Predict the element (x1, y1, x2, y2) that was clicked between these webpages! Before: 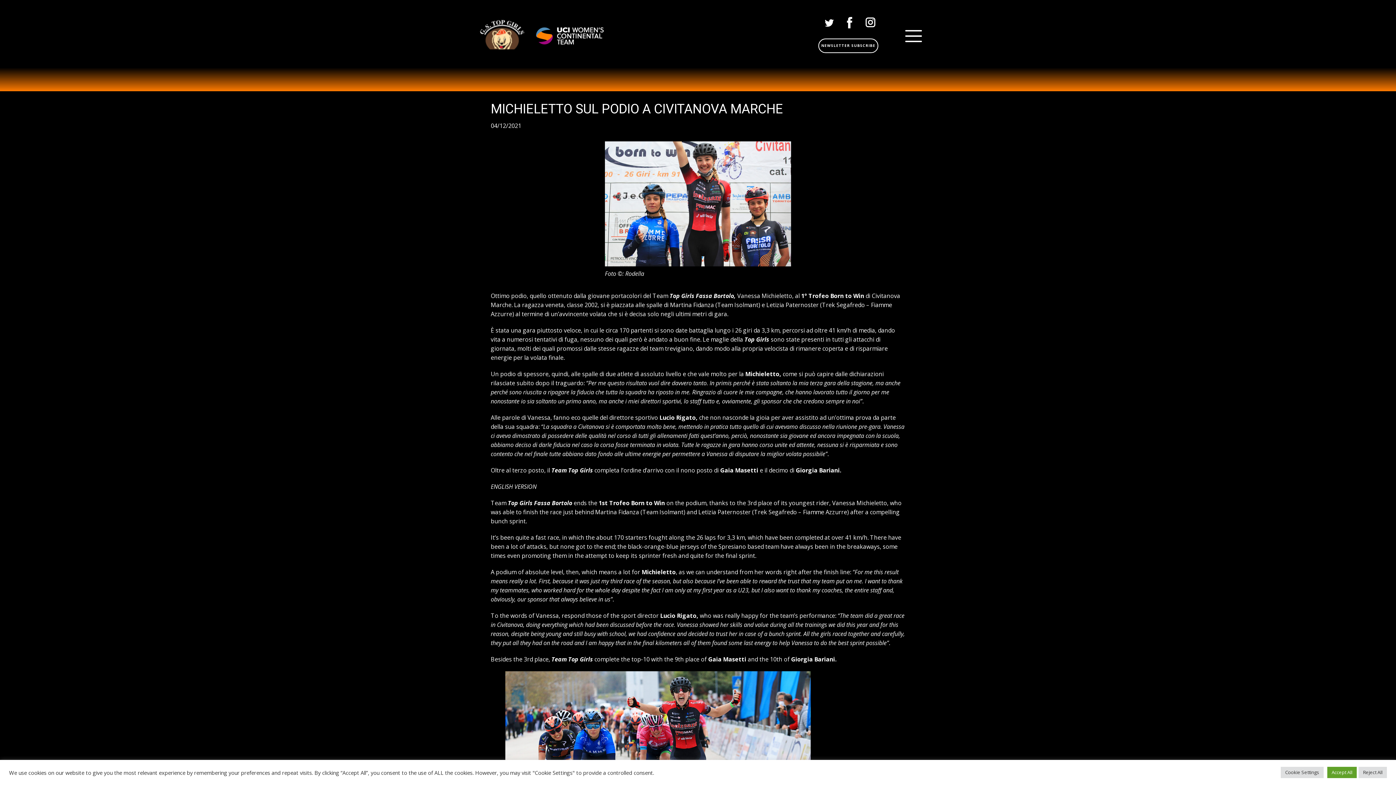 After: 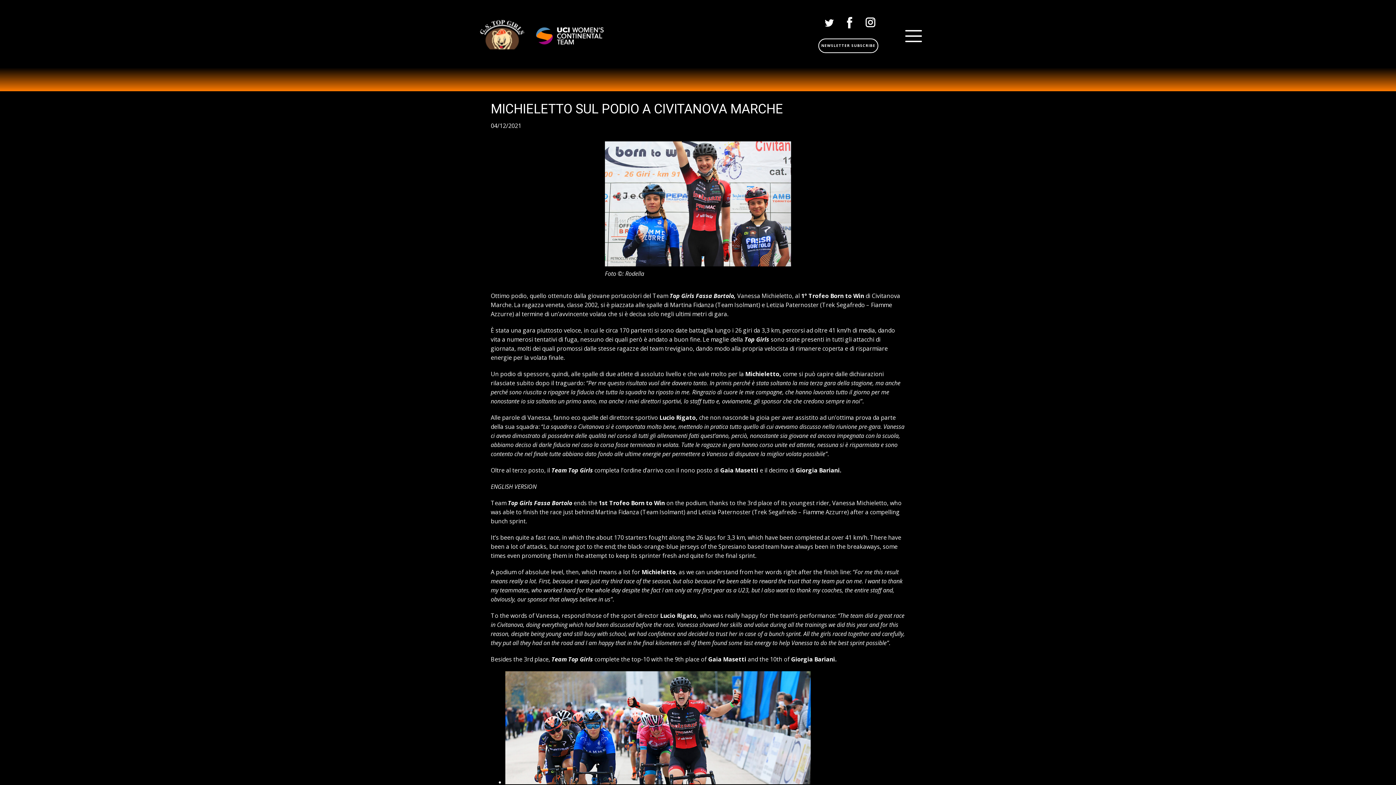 Action: bbox: (1358, 767, 1387, 778) label: Reject All